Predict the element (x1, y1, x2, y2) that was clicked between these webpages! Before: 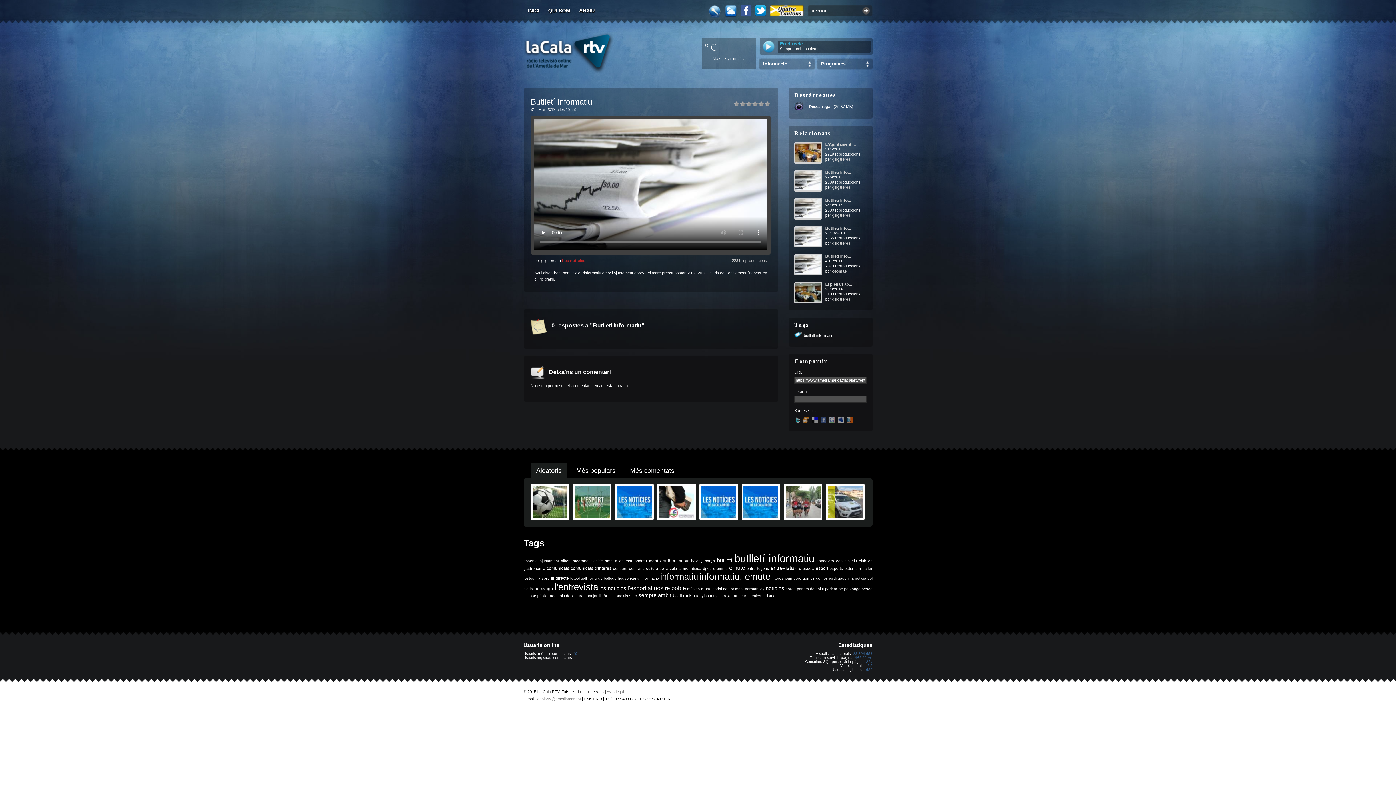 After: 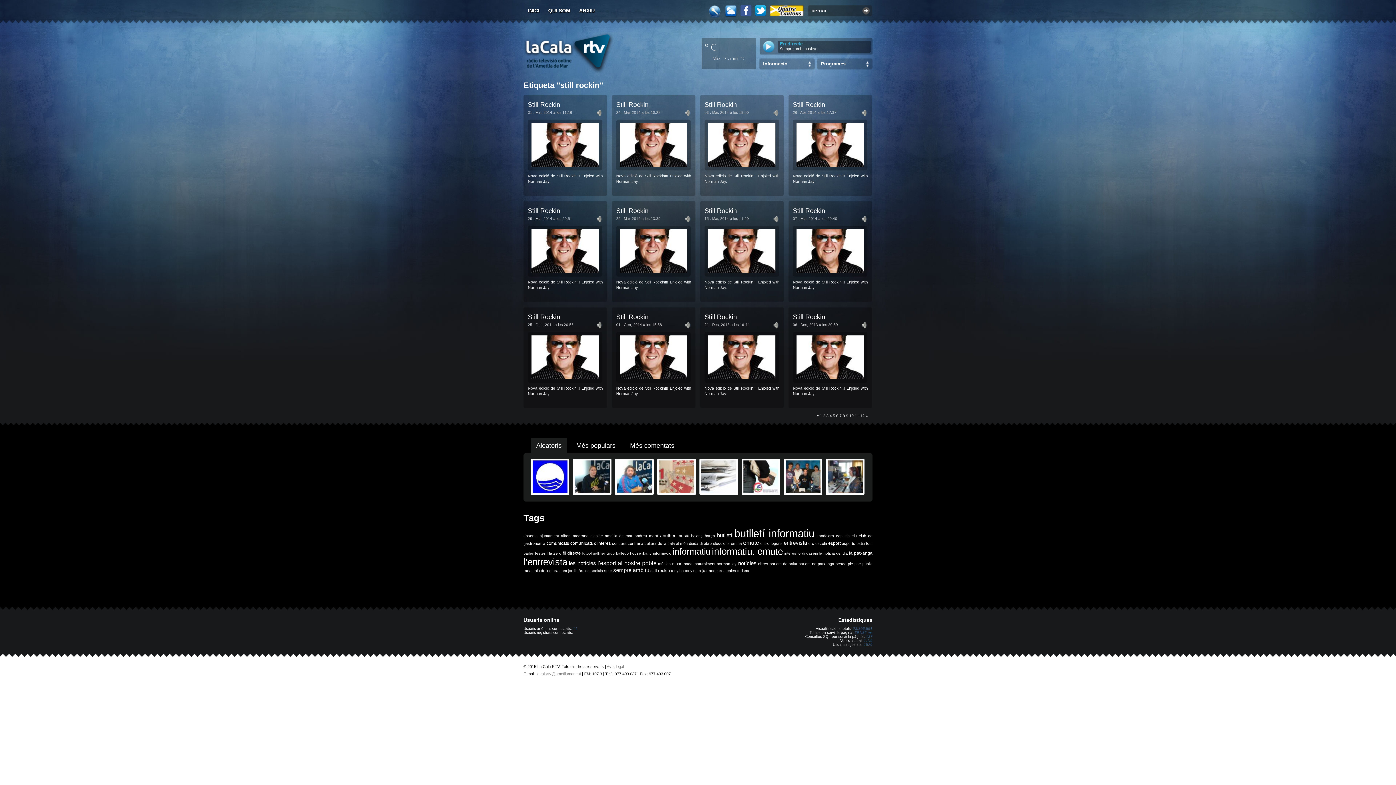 Action: bbox: (675, 593, 695, 598) label: still rockin